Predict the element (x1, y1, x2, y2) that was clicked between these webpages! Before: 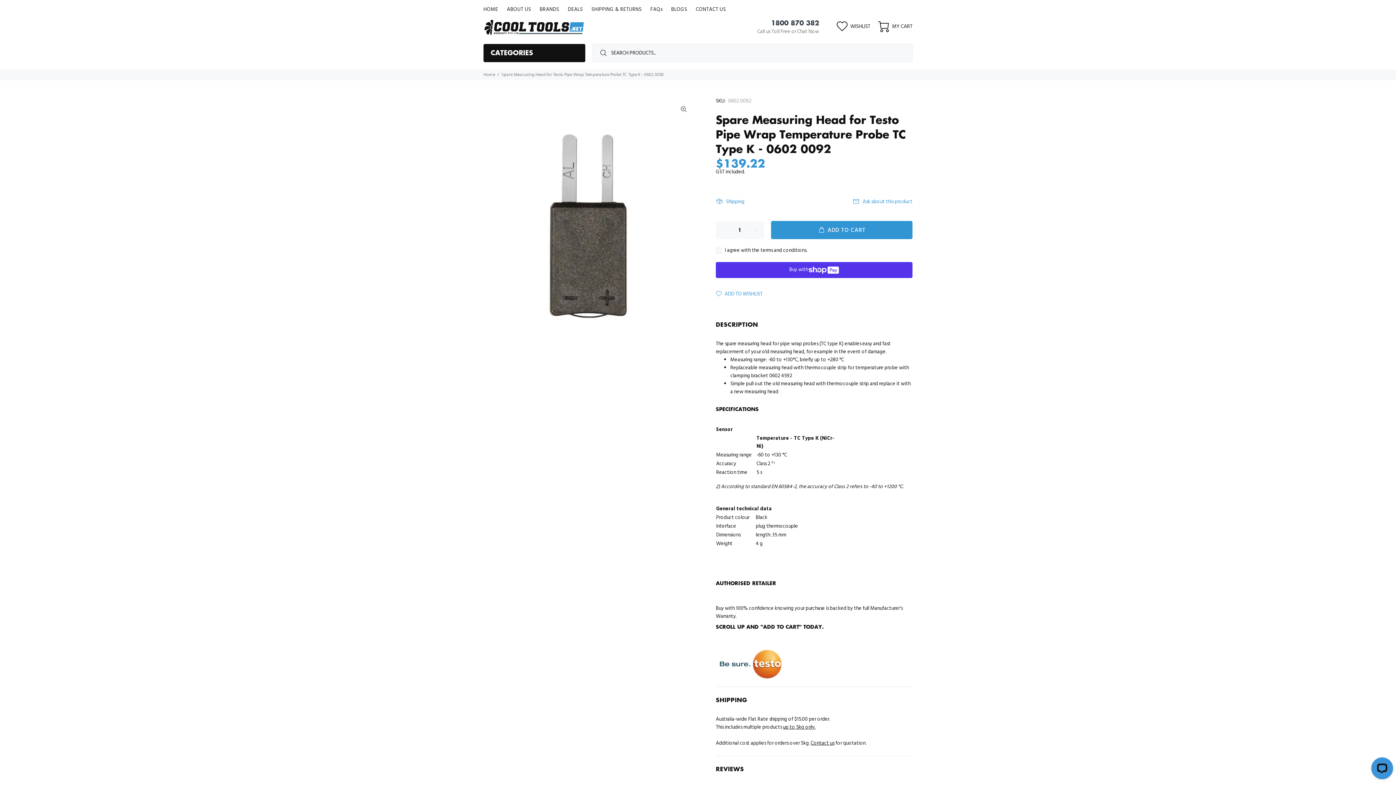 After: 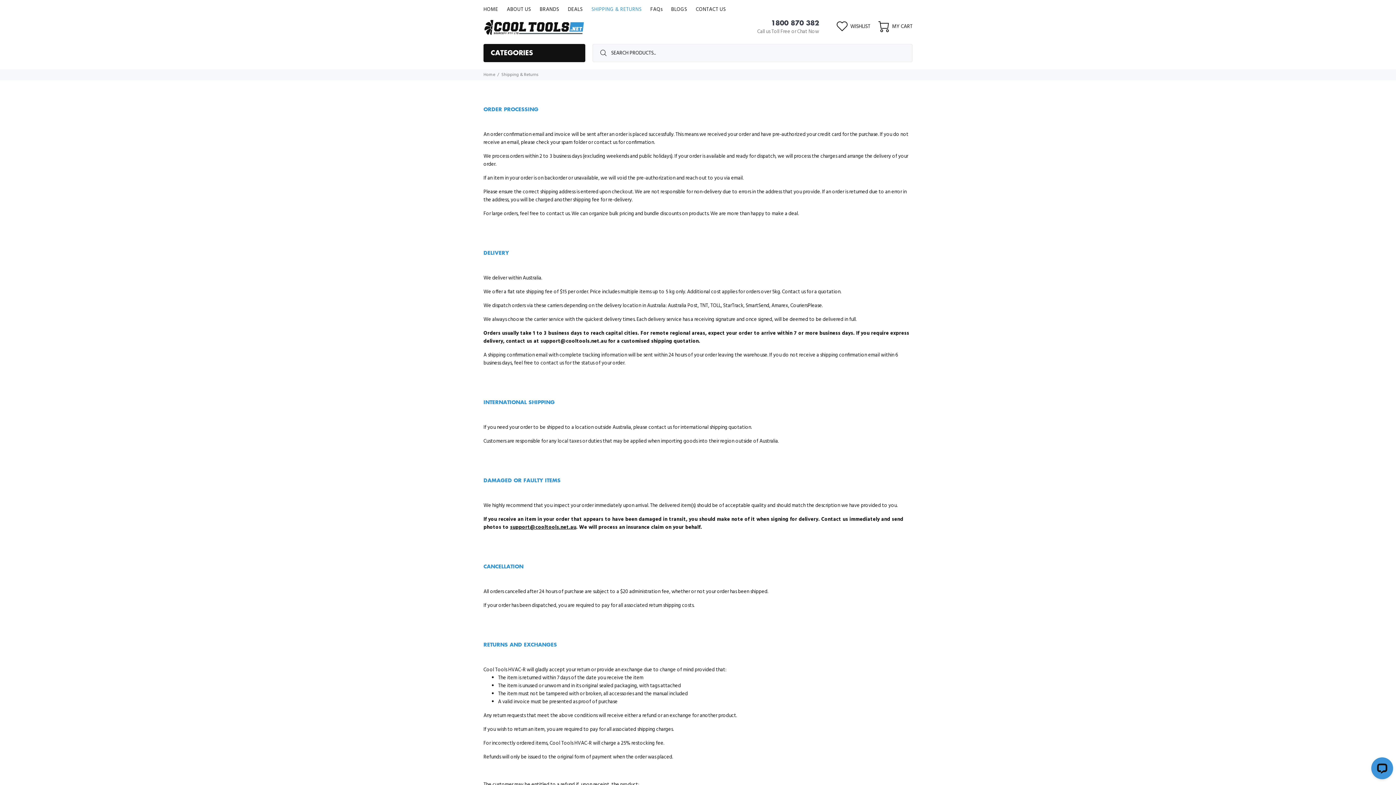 Action: label: SHIPPING & RETURNS bbox: (587, 0, 646, 18)